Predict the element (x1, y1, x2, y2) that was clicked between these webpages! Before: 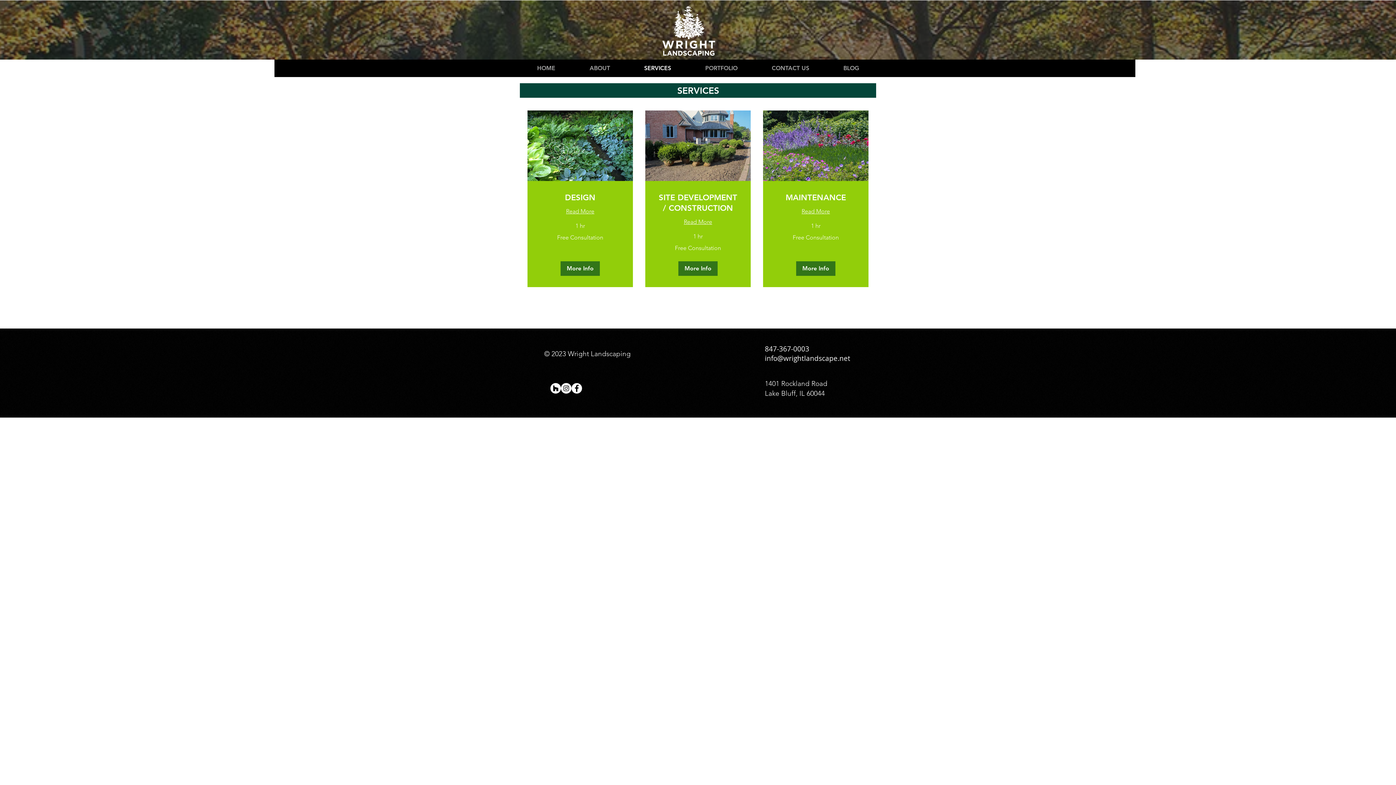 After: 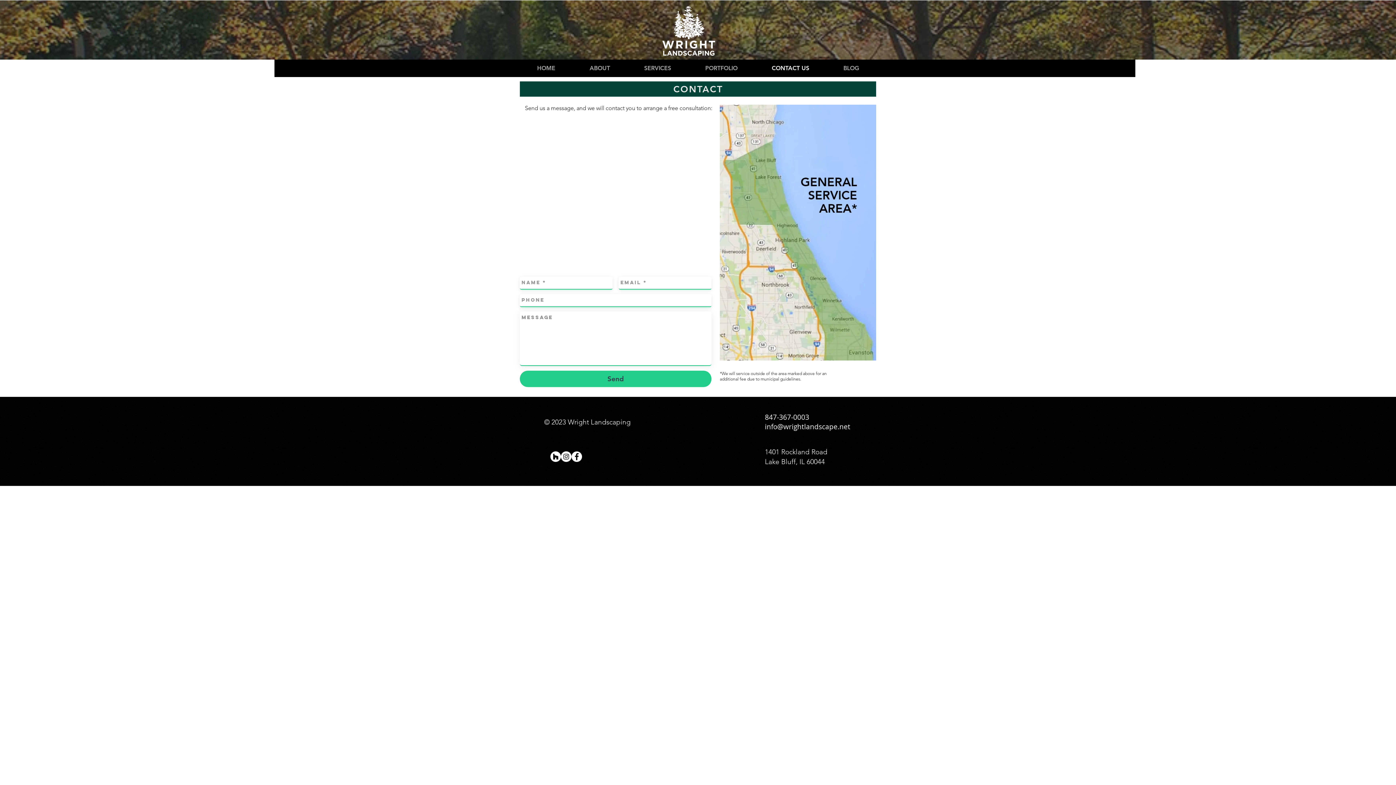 Action: label: CONTACT US bbox: (754, 64, 826, 72)